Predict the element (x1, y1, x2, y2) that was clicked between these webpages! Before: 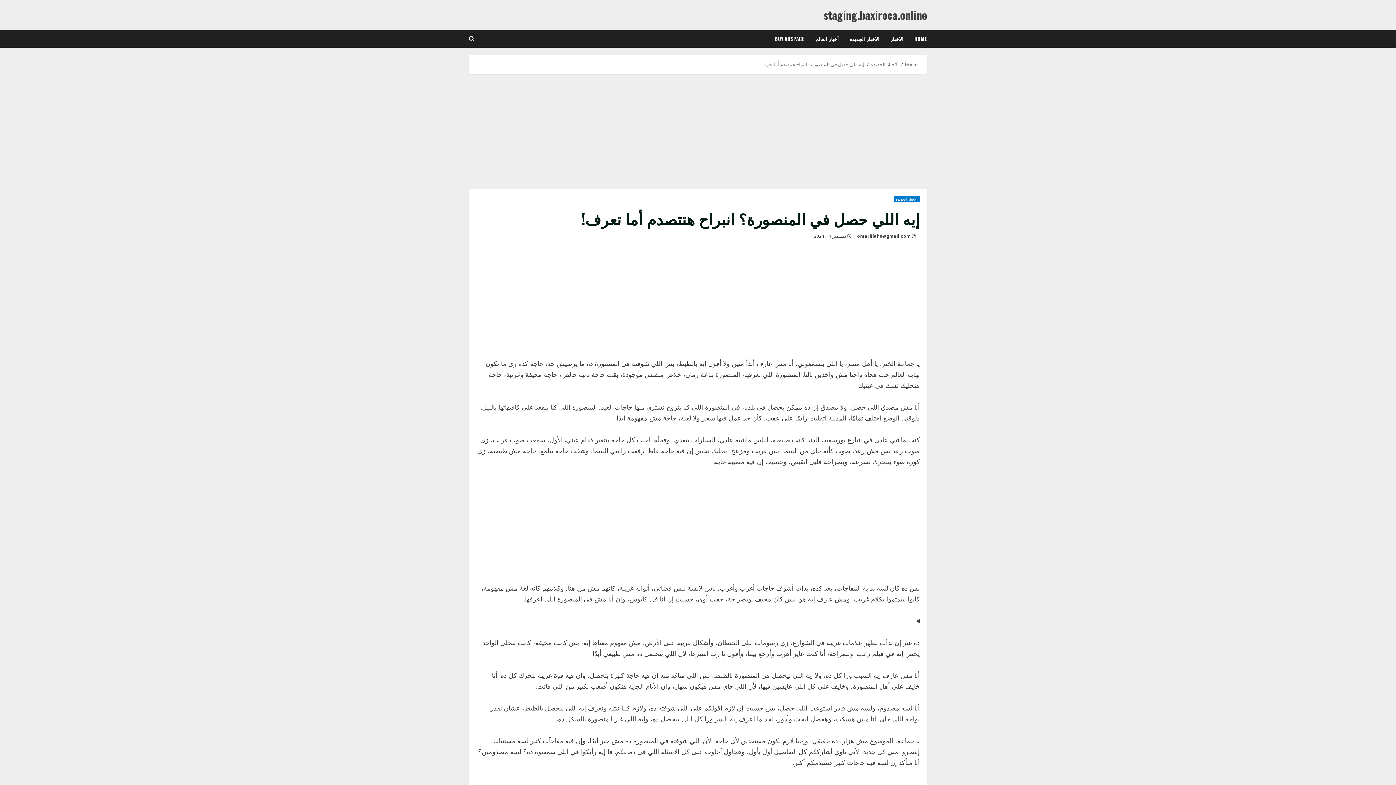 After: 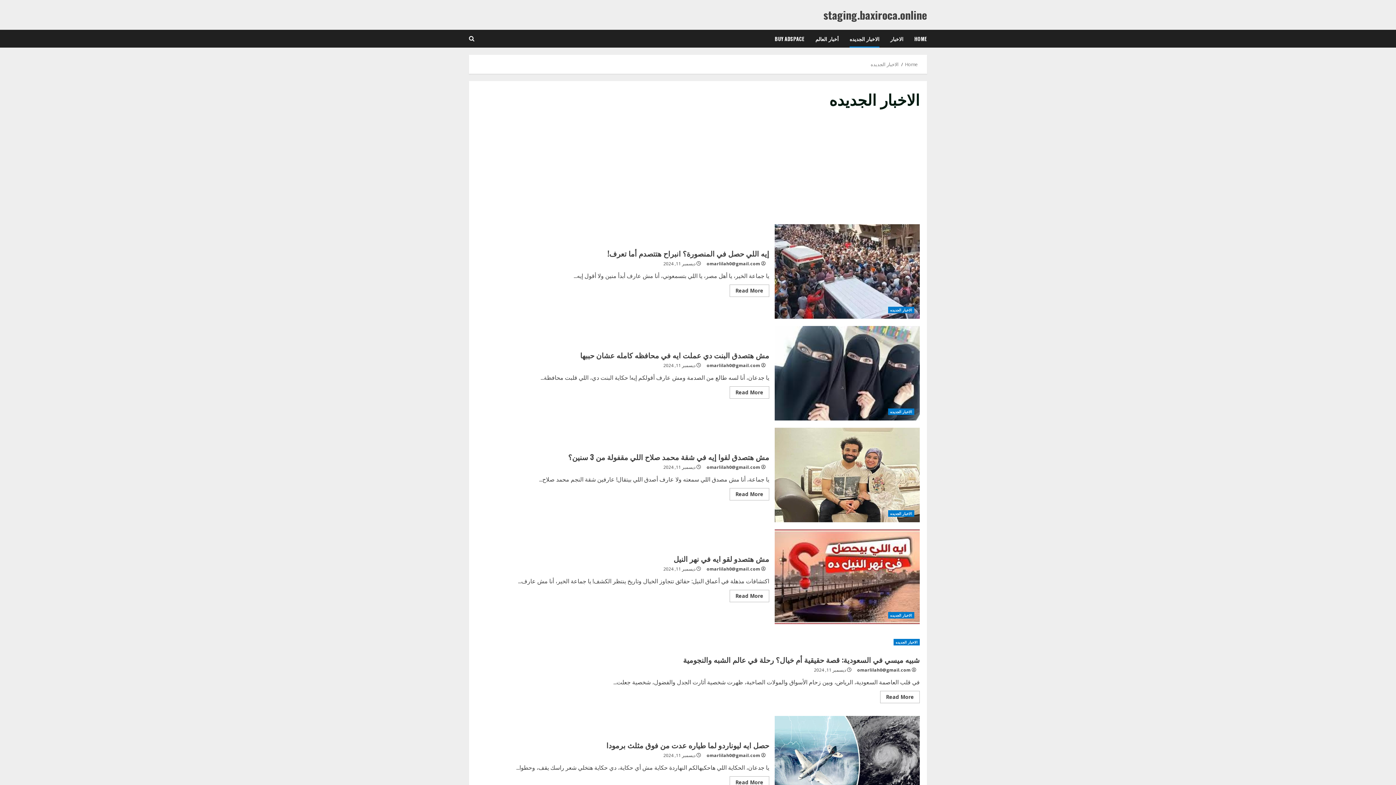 Action: bbox: (844, 29, 885, 47) label: الاخبار الجديده